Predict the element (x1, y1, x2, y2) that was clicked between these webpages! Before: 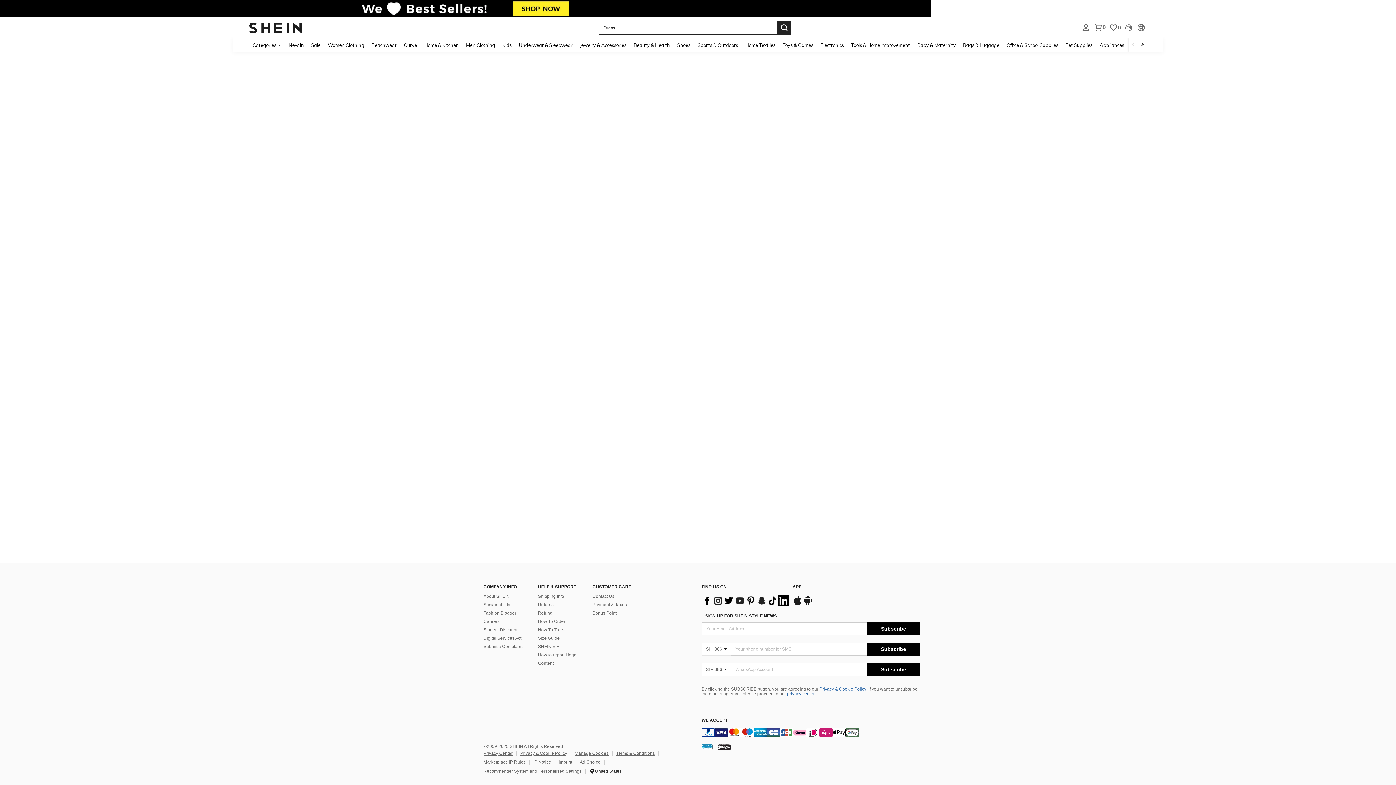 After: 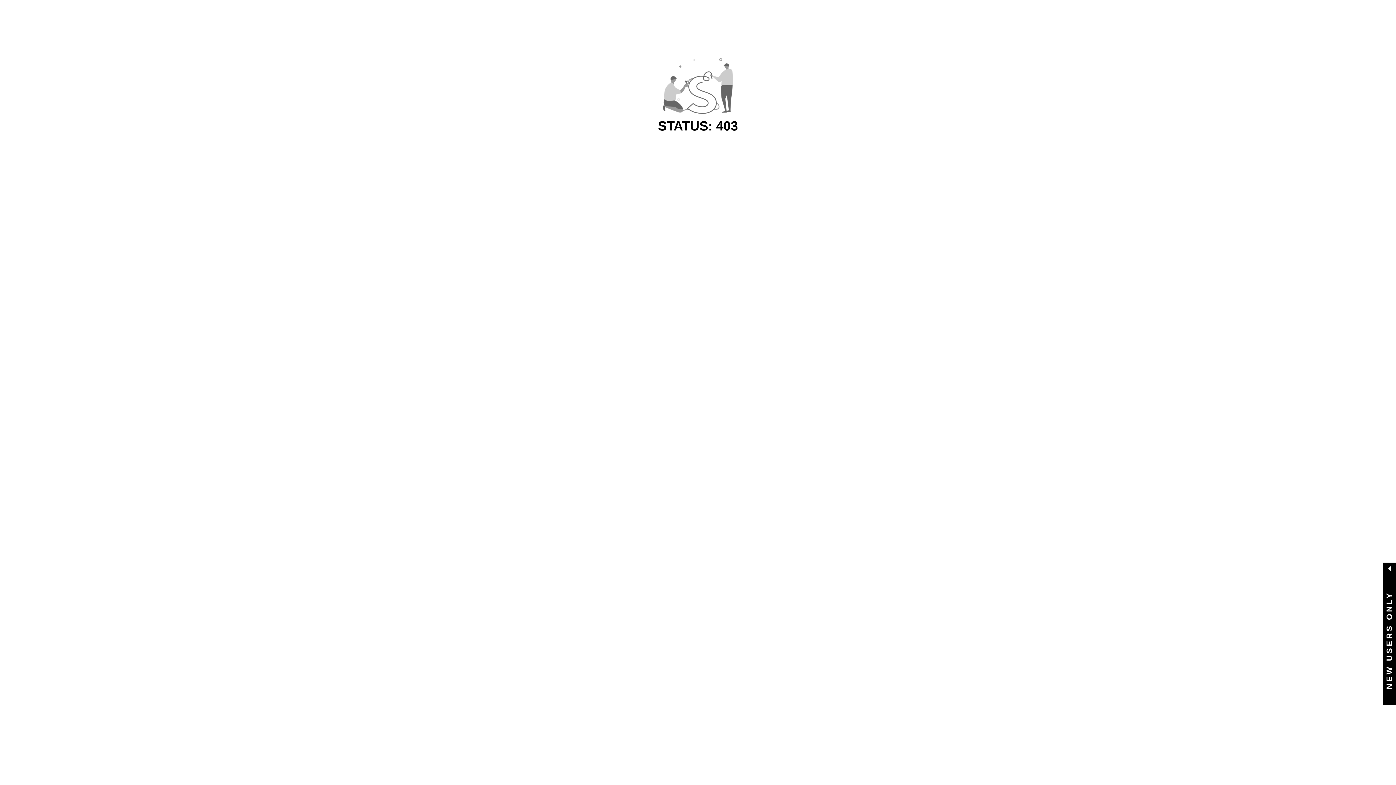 Action: label: Bags & Luggage bbox: (959, 37, 1003, 52)